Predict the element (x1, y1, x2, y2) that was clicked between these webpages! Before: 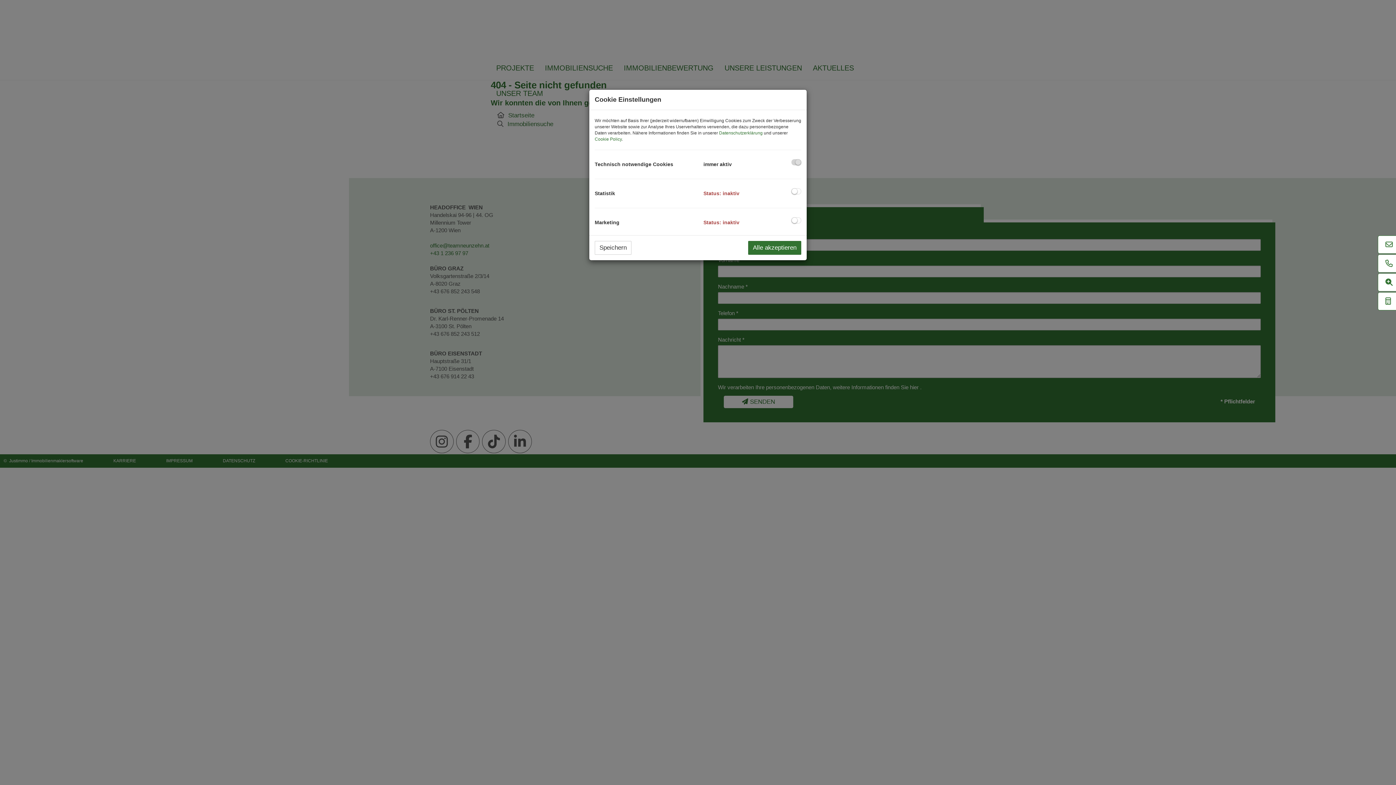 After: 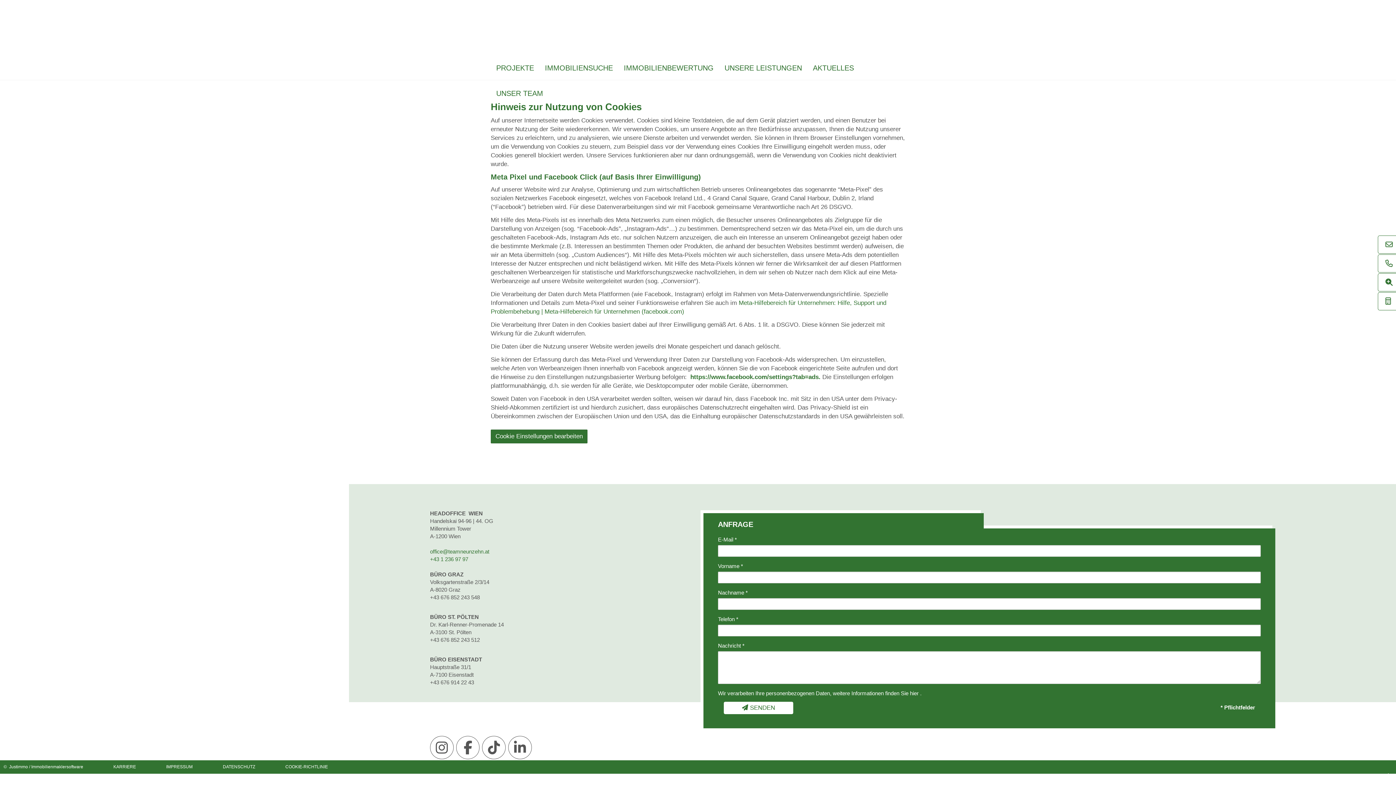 Action: bbox: (594, 136, 621, 141) label: Cookie Policy